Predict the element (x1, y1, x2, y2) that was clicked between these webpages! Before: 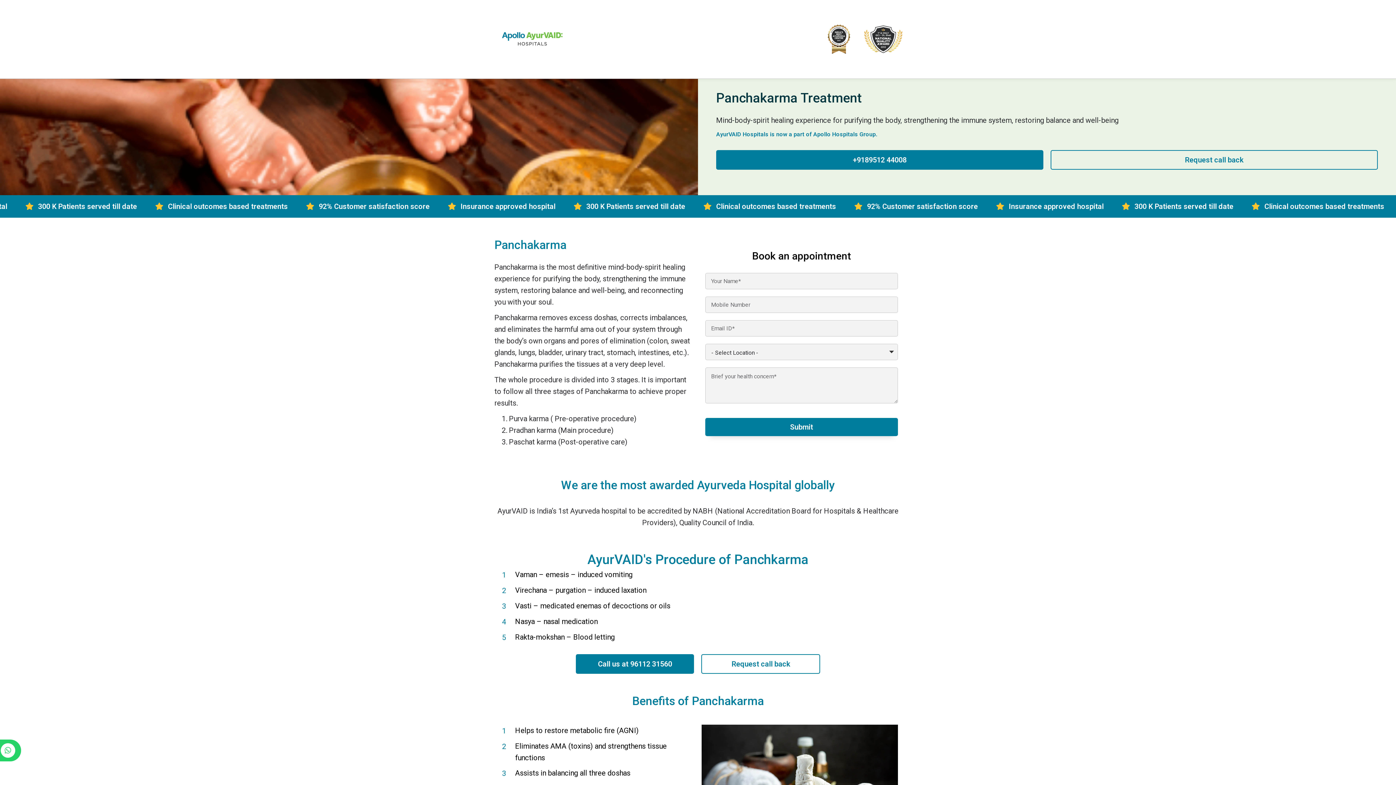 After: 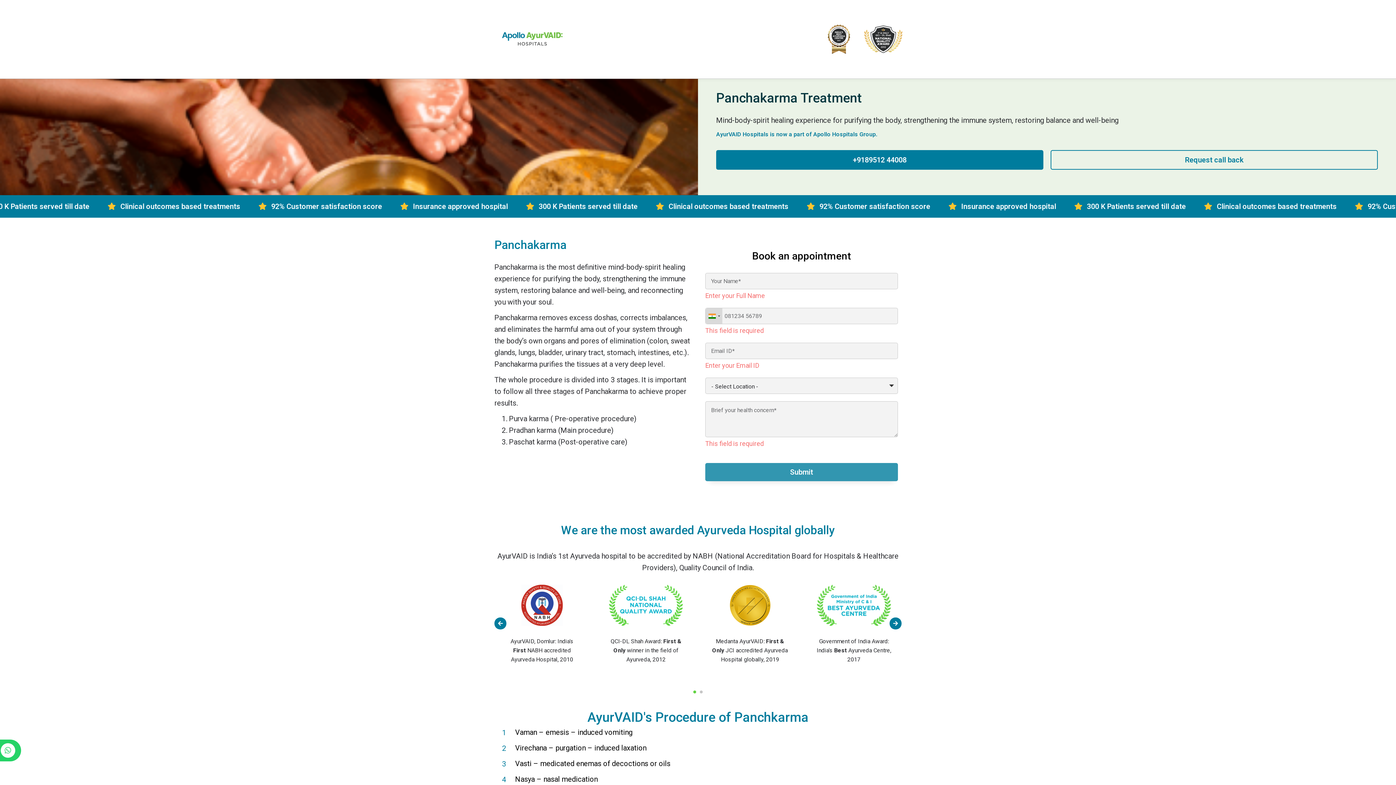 Action: label: Submit bbox: (705, 418, 898, 436)